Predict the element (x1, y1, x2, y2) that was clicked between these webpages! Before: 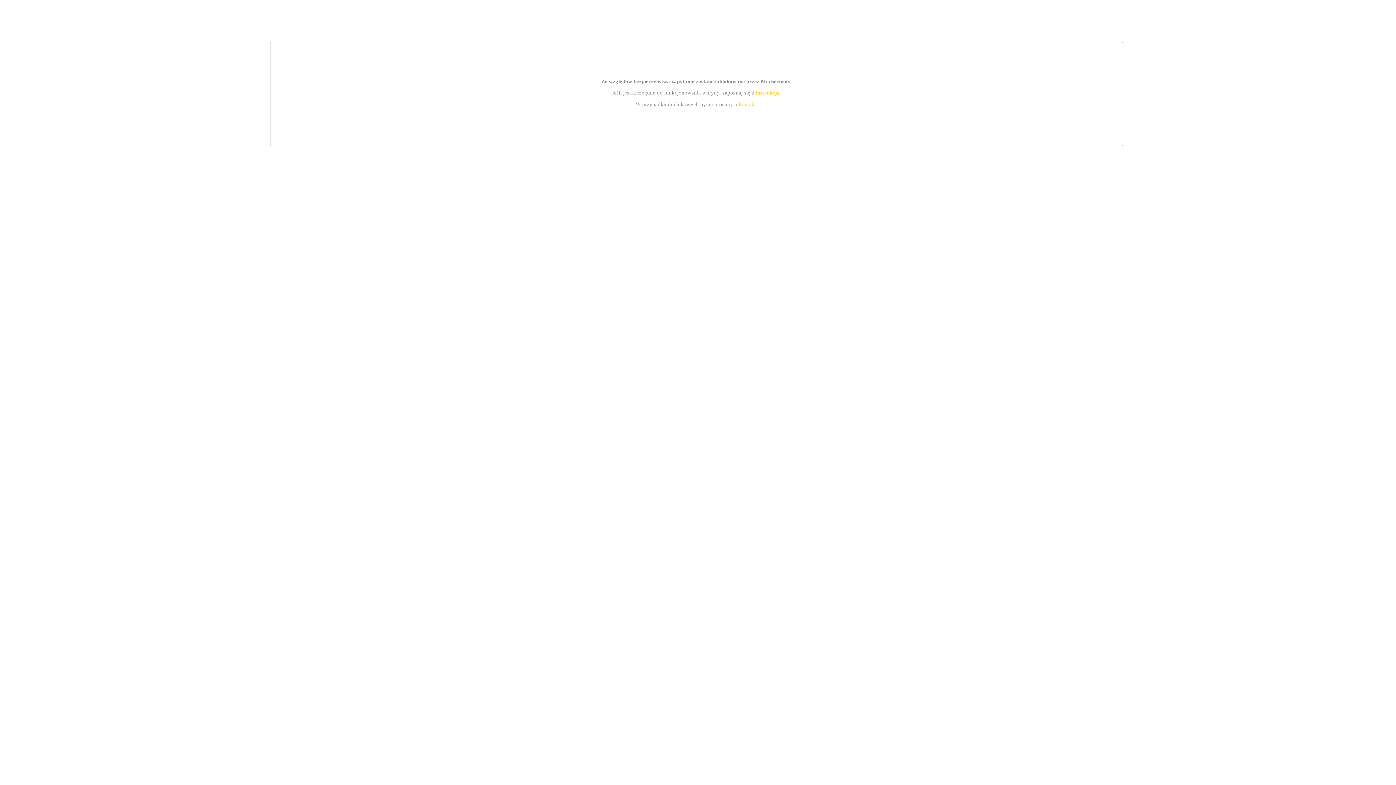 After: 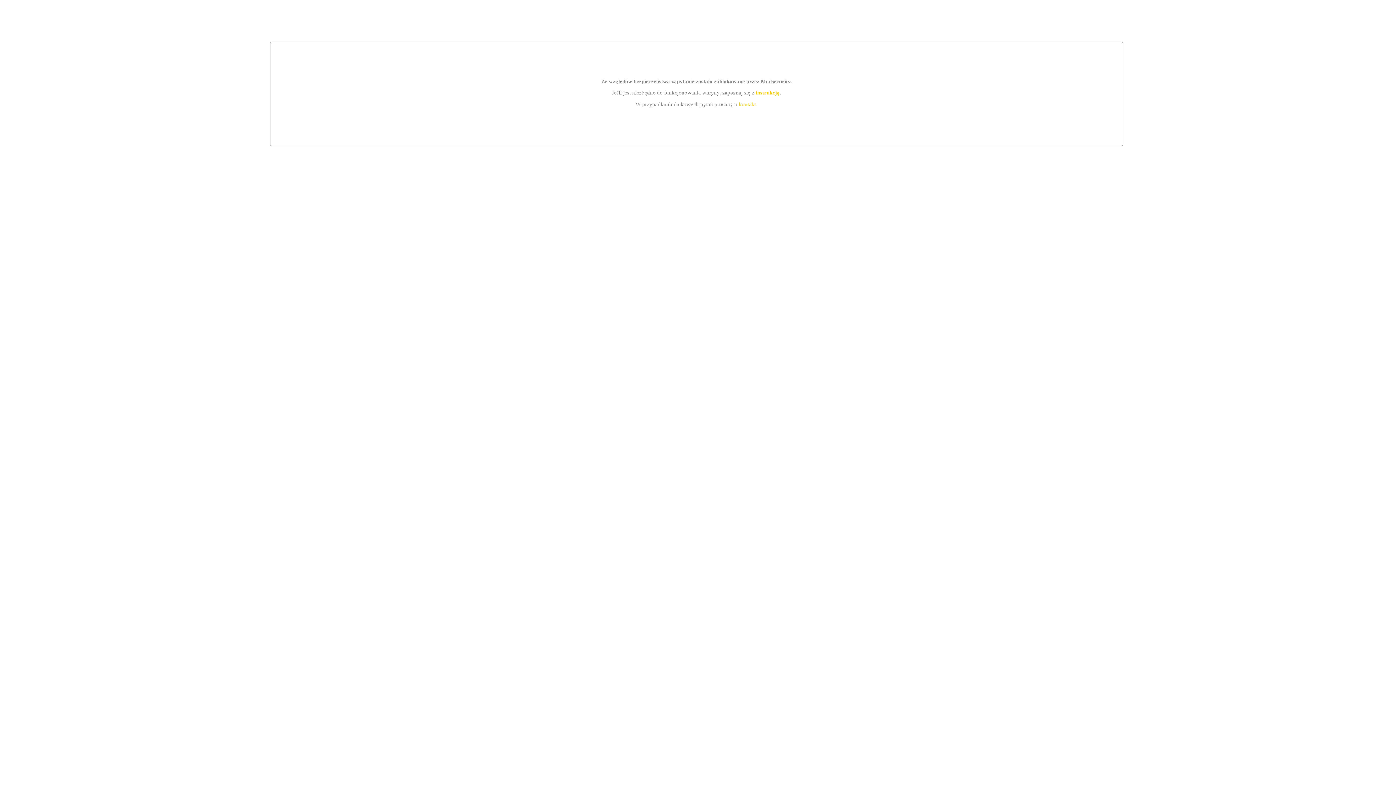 Action: bbox: (755, 89, 779, 95) label: instrukcją